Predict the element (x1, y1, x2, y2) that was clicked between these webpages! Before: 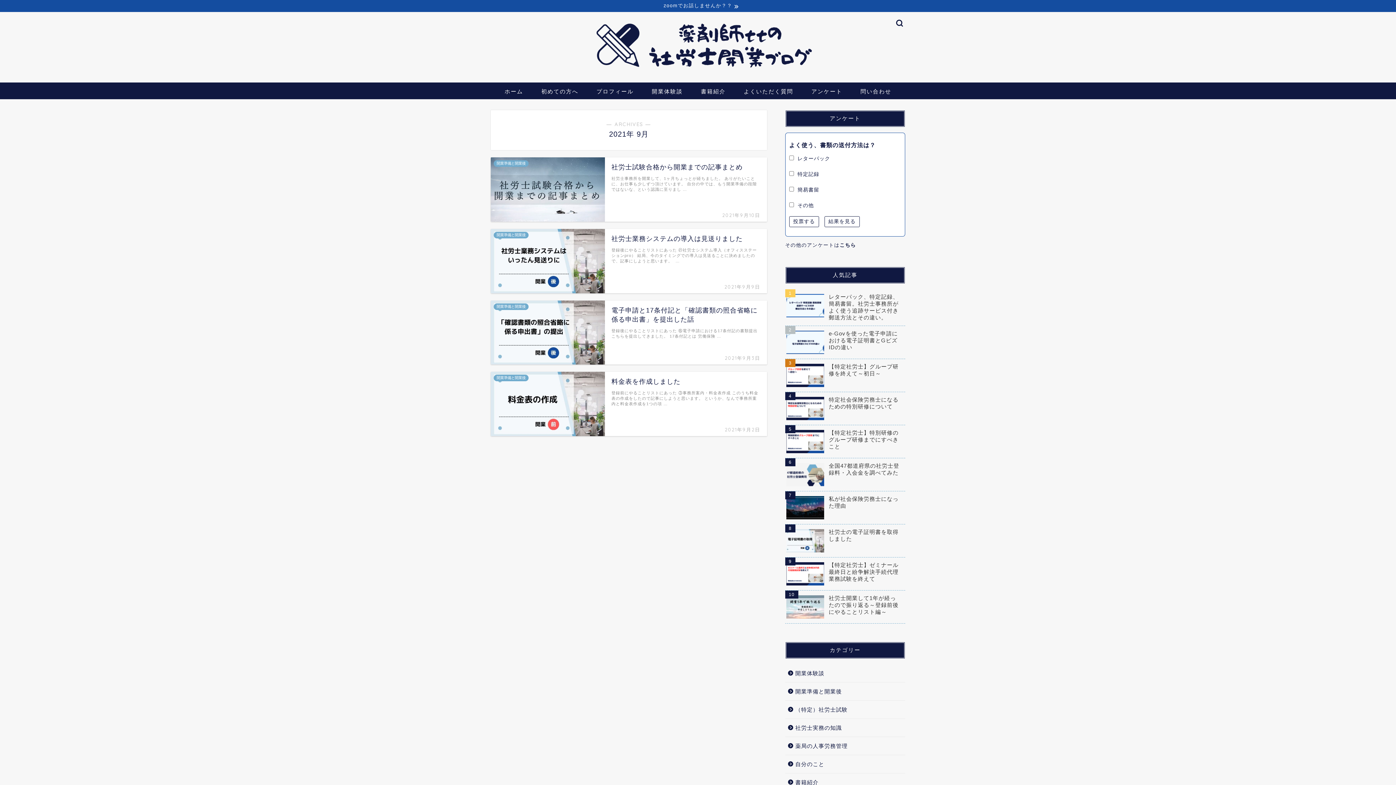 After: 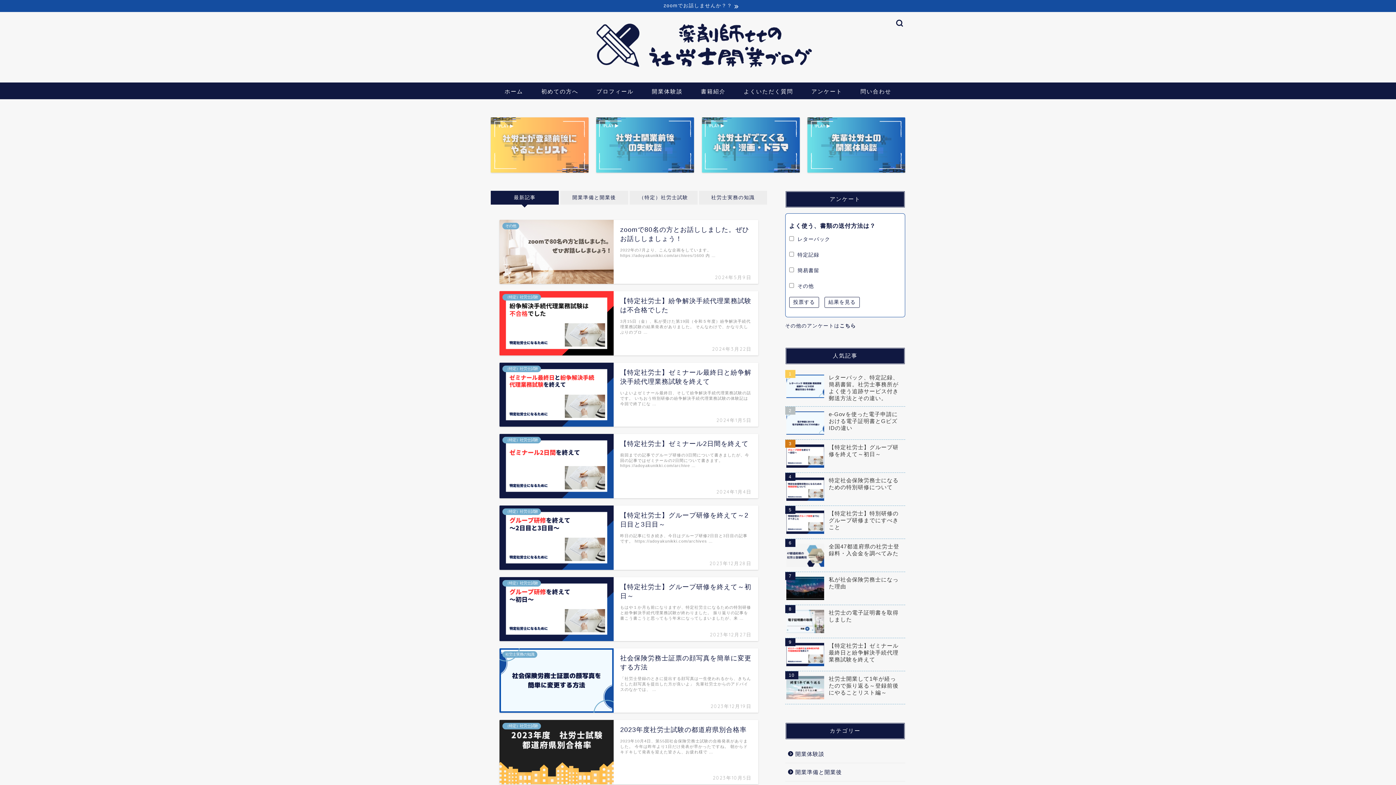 Action: label: ホーム bbox: (495, 82, 532, 99)